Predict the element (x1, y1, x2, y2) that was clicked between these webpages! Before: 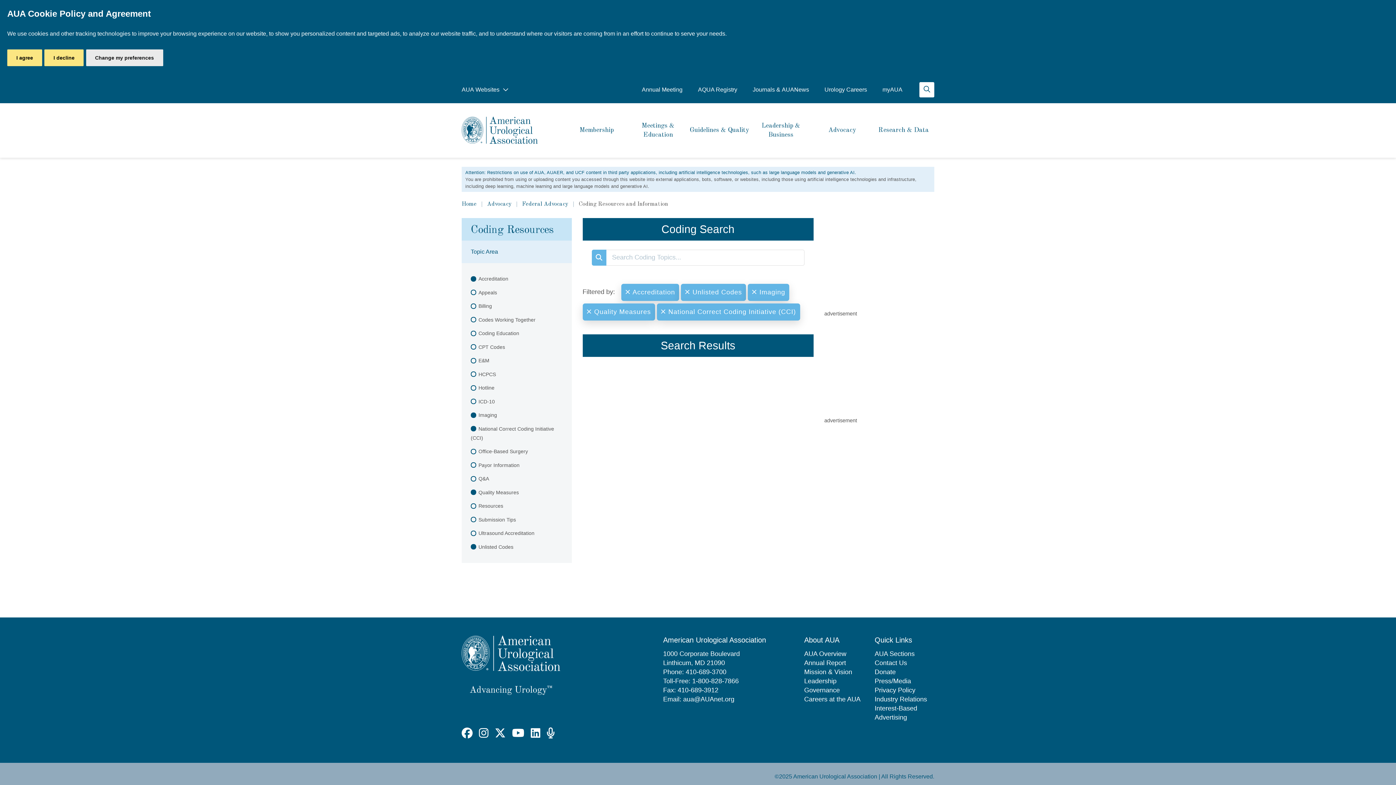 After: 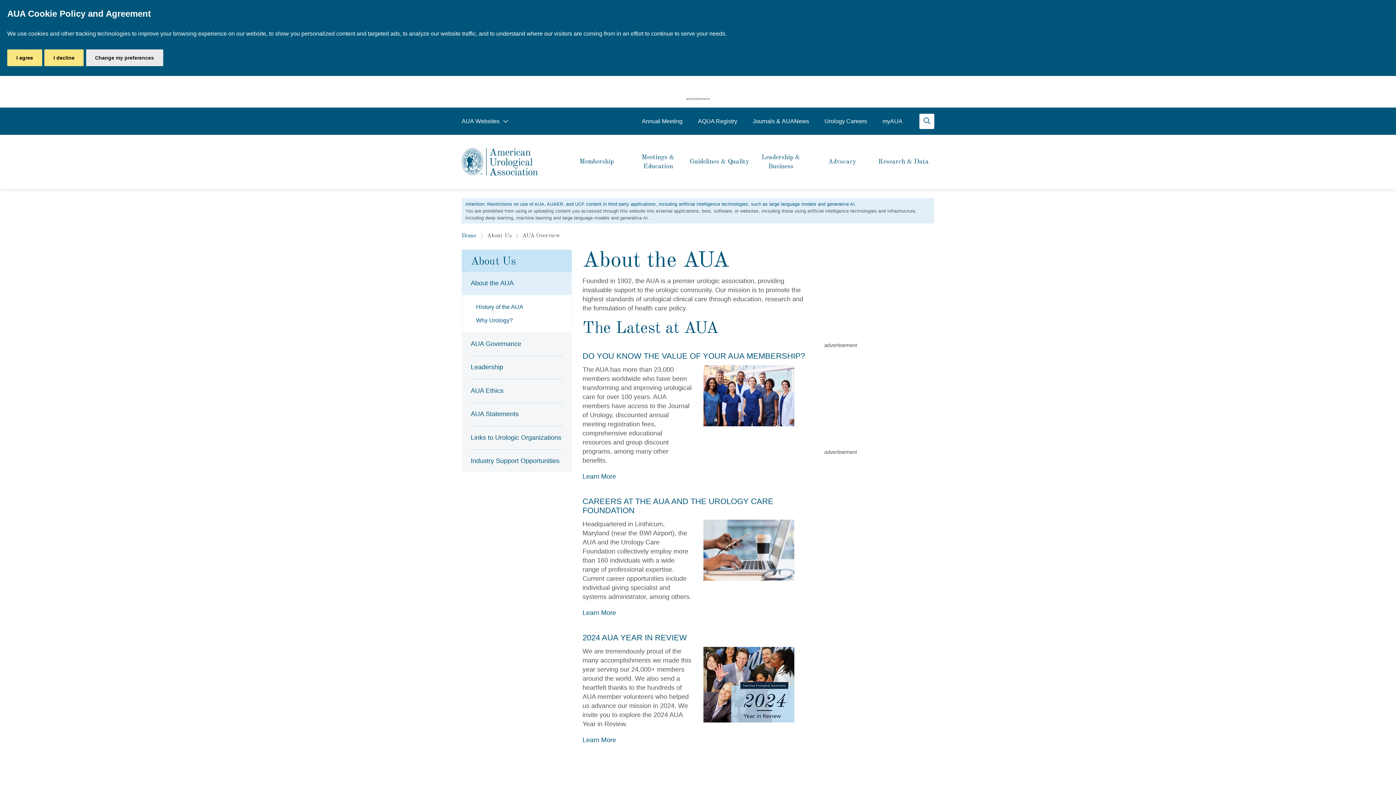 Action: bbox: (804, 649, 864, 658) label: AUA Overview